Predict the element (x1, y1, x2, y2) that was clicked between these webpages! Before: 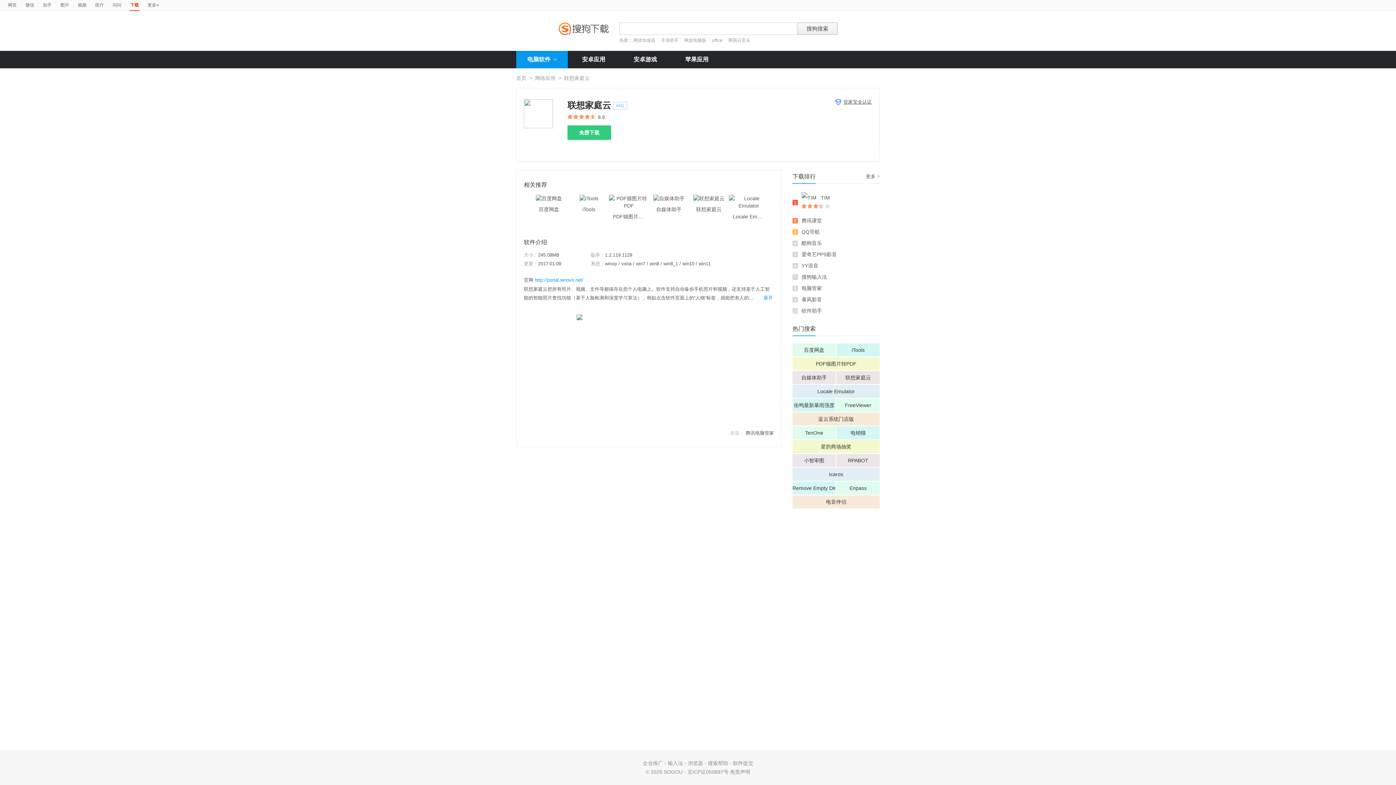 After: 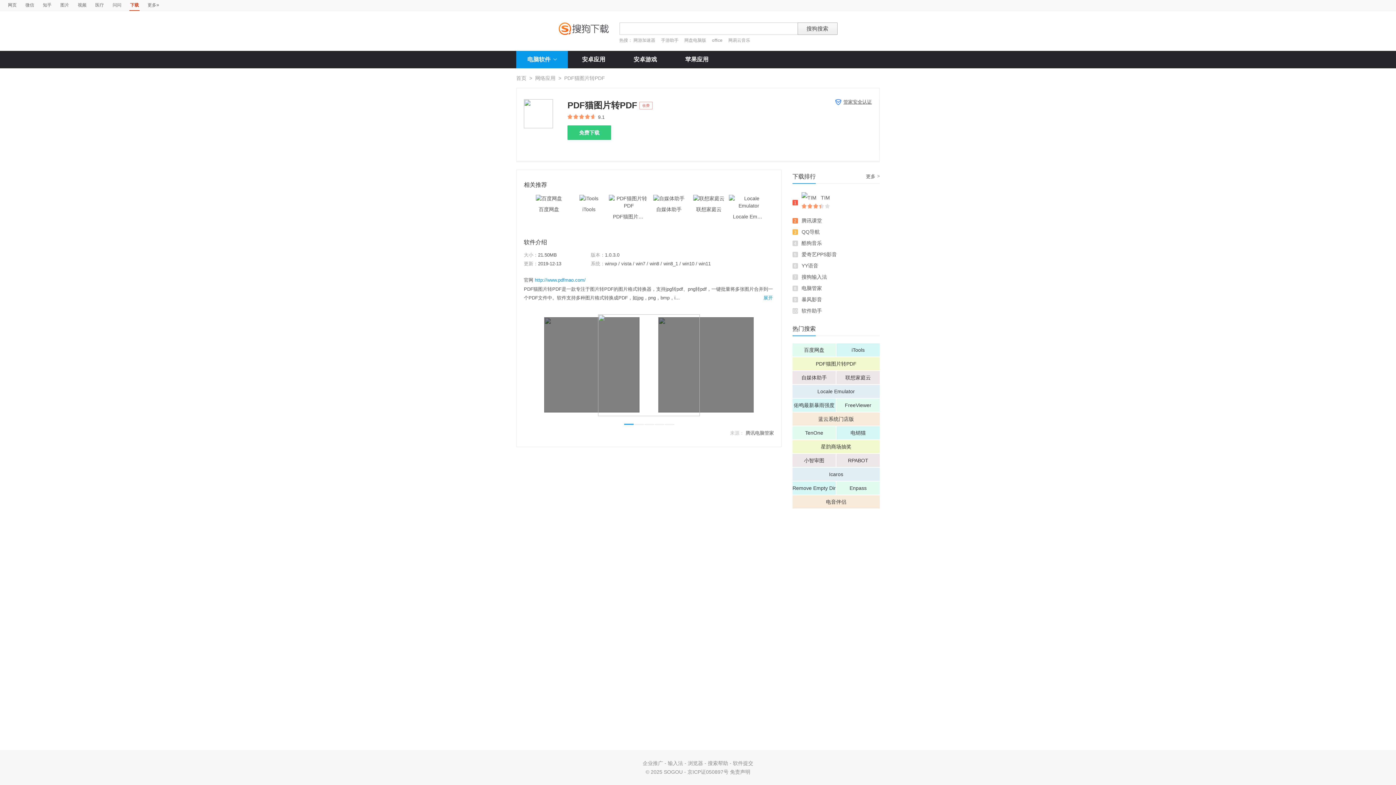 Action: bbox: (609, 195, 649, 201)